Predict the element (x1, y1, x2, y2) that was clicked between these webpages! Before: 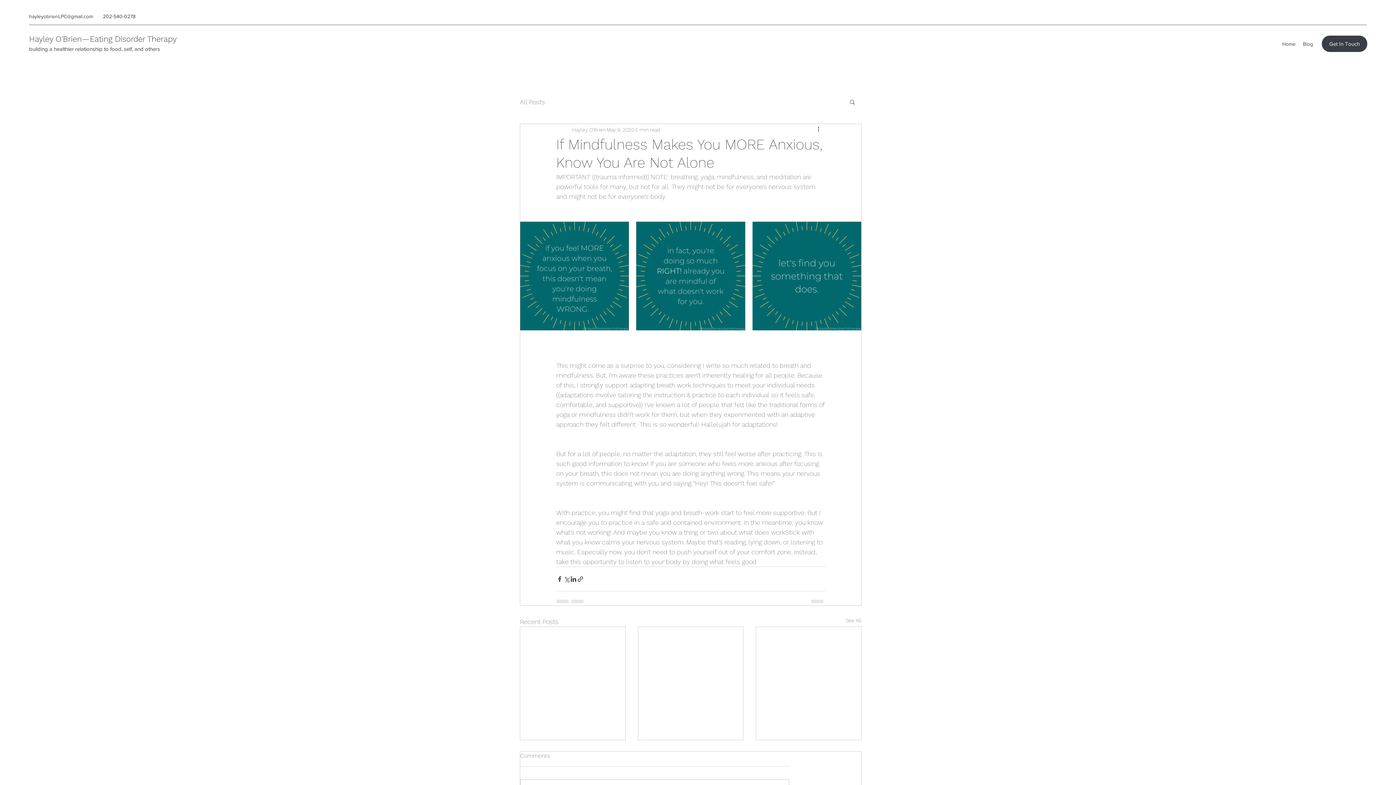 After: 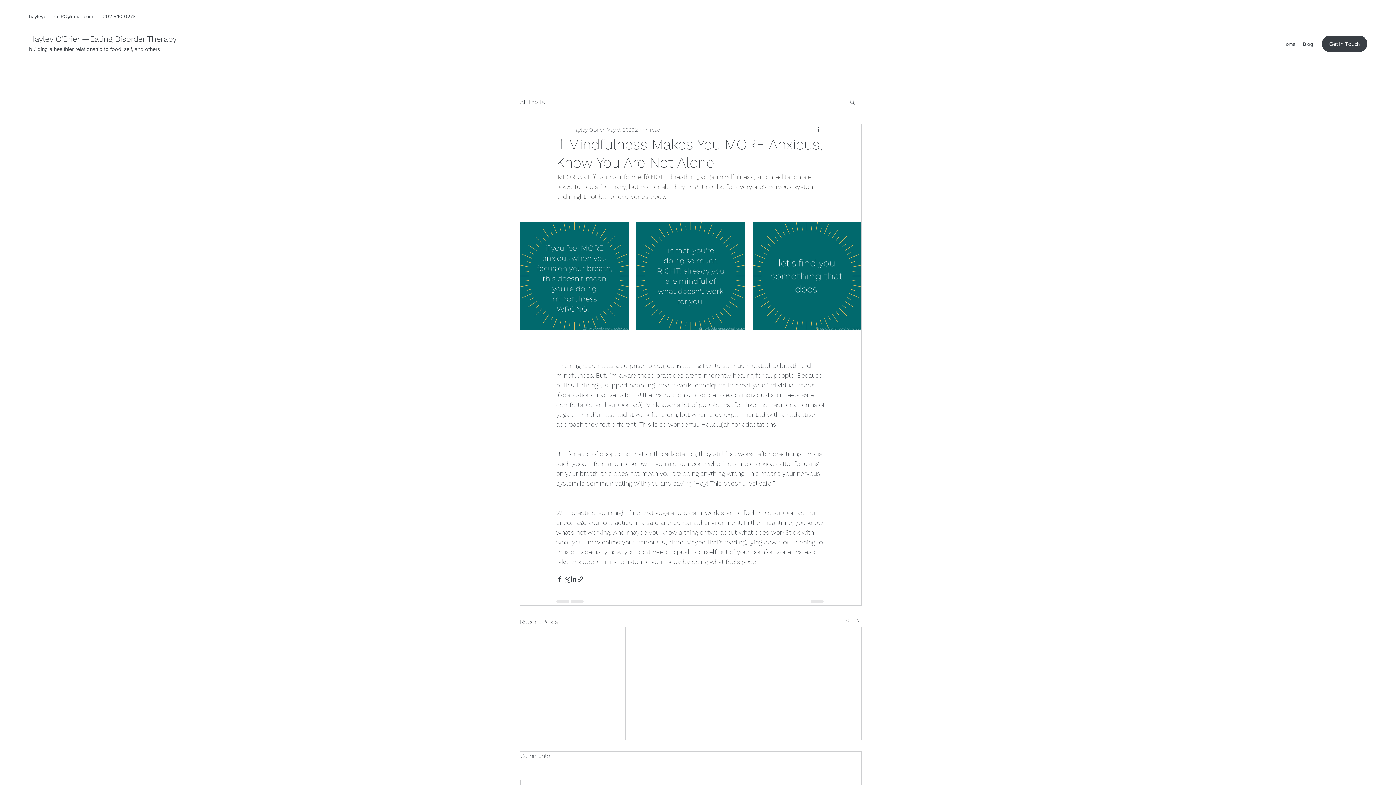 Action: label: Search bbox: (849, 98, 856, 104)